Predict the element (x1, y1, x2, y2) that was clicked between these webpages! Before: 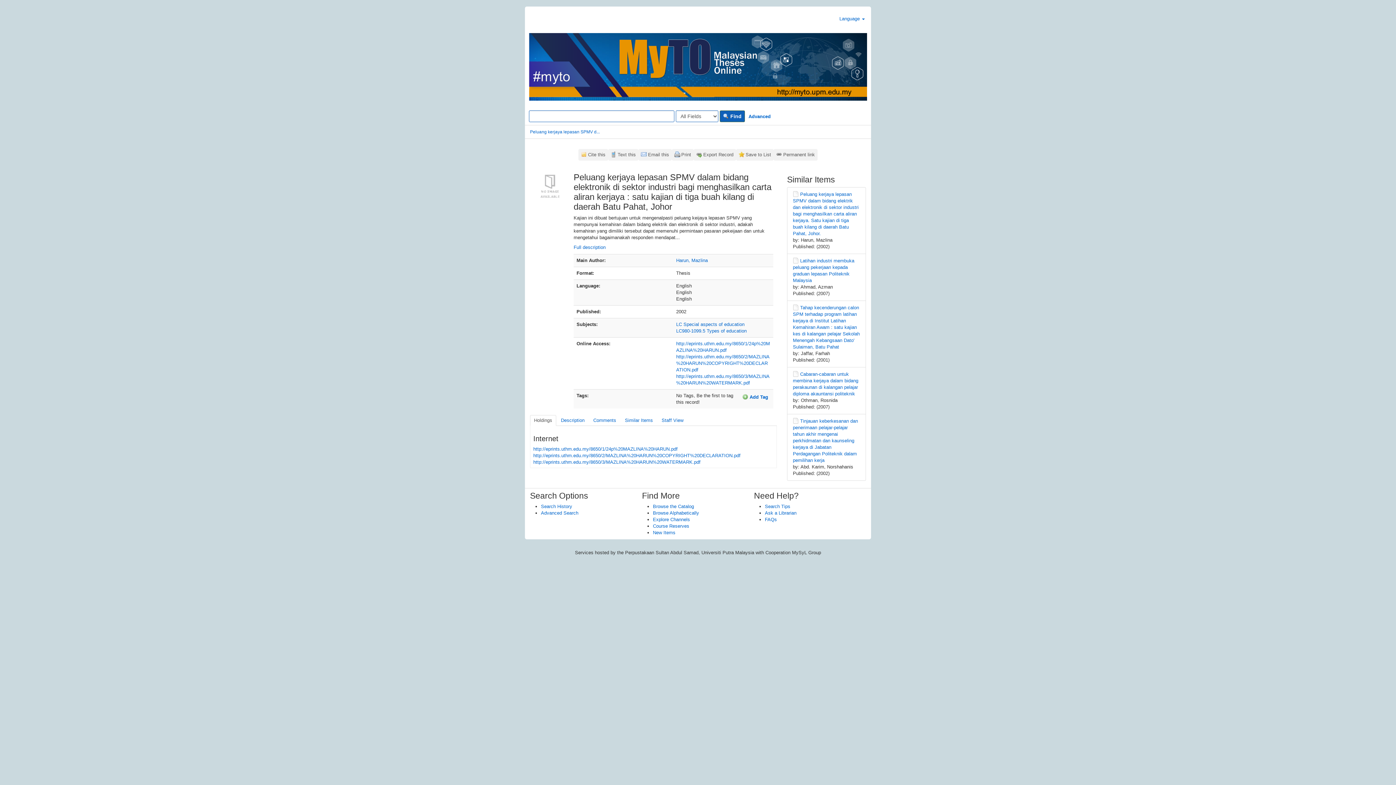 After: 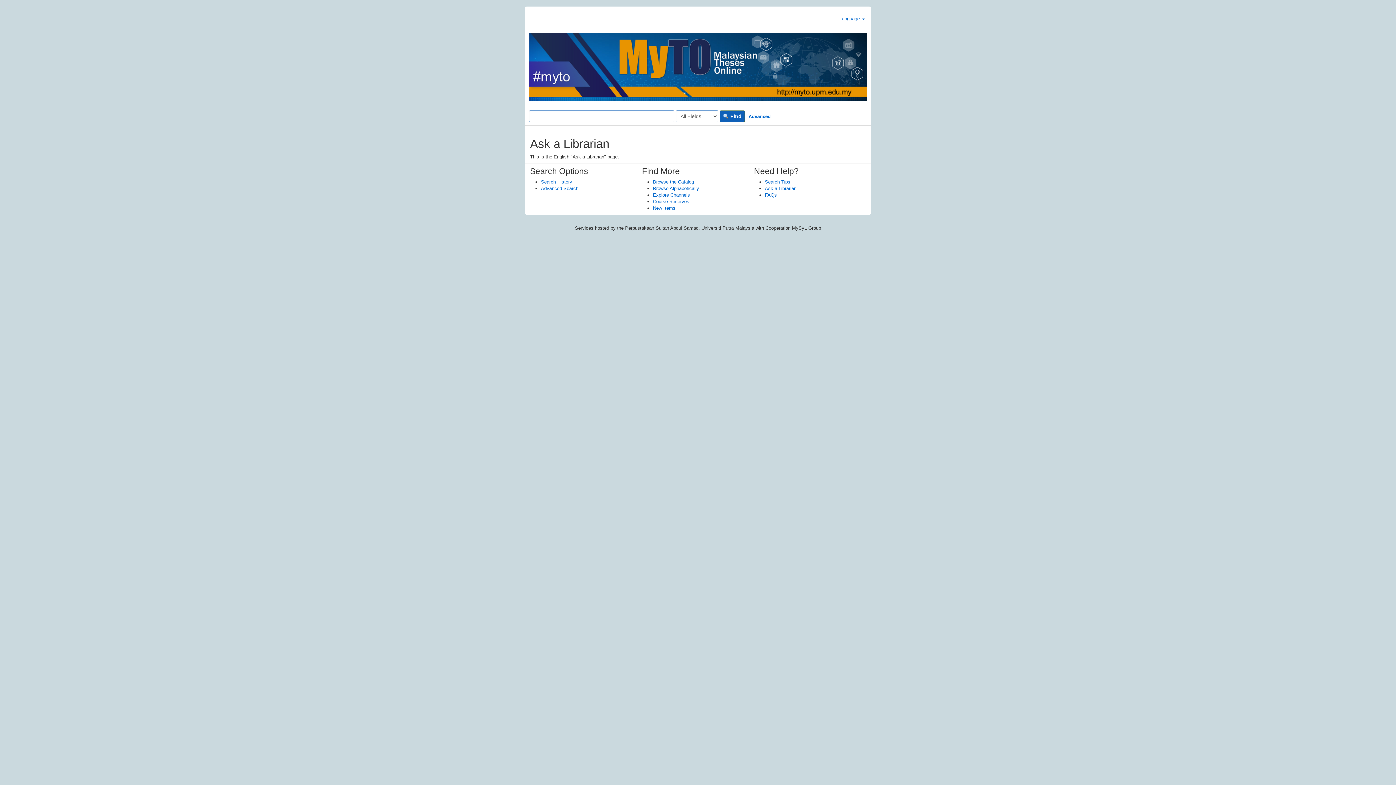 Action: label: Ask a Librarian bbox: (765, 510, 796, 516)